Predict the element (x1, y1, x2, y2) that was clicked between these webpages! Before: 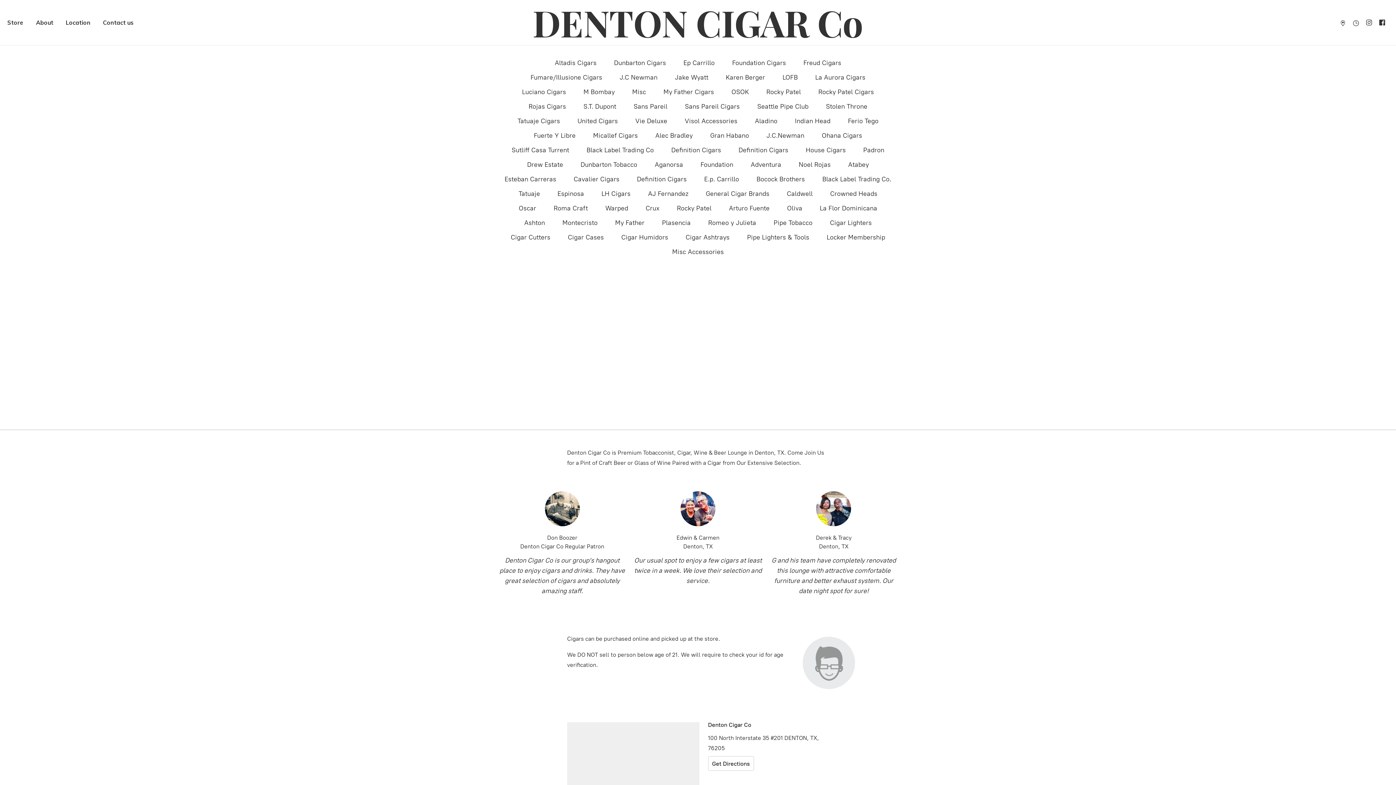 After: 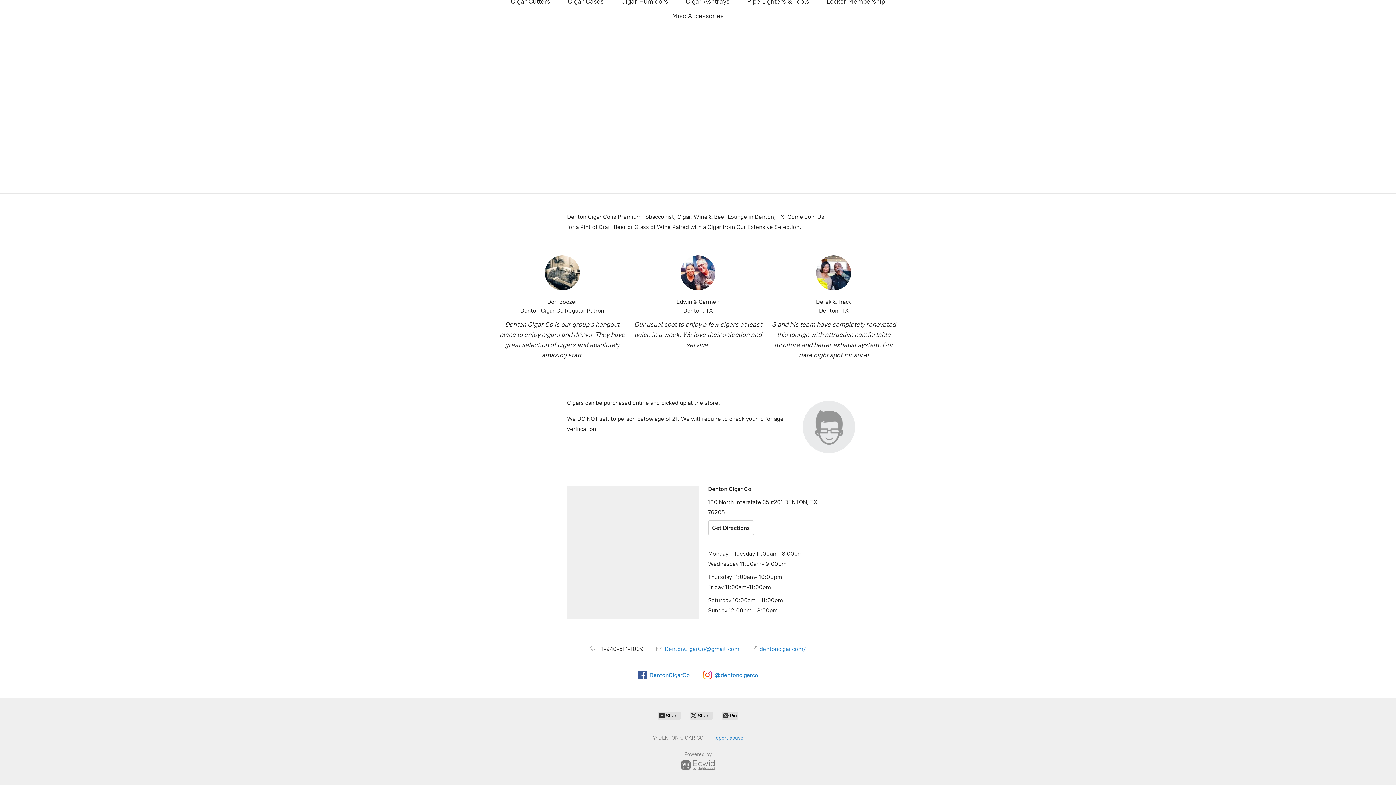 Action: label: Contact us bbox: (97, 17, 139, 28)